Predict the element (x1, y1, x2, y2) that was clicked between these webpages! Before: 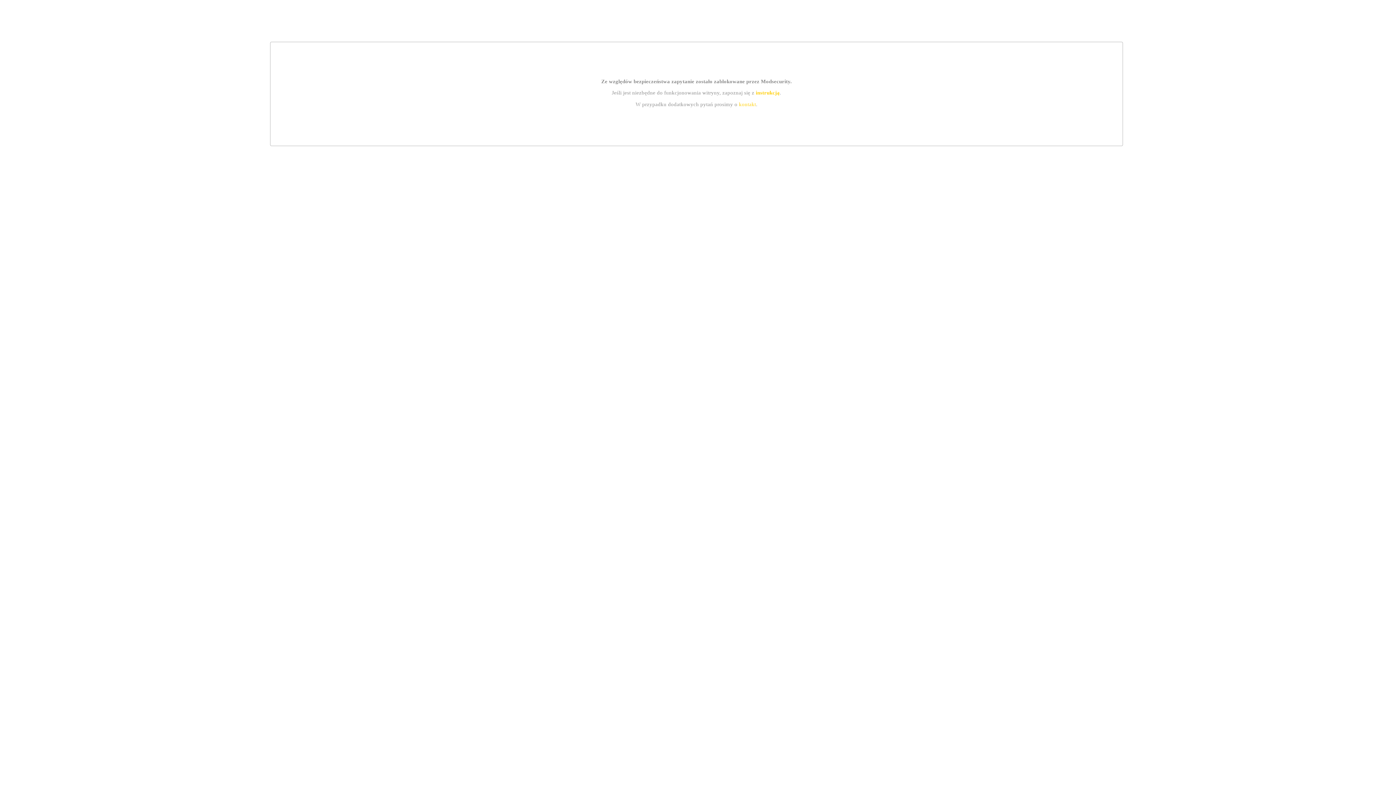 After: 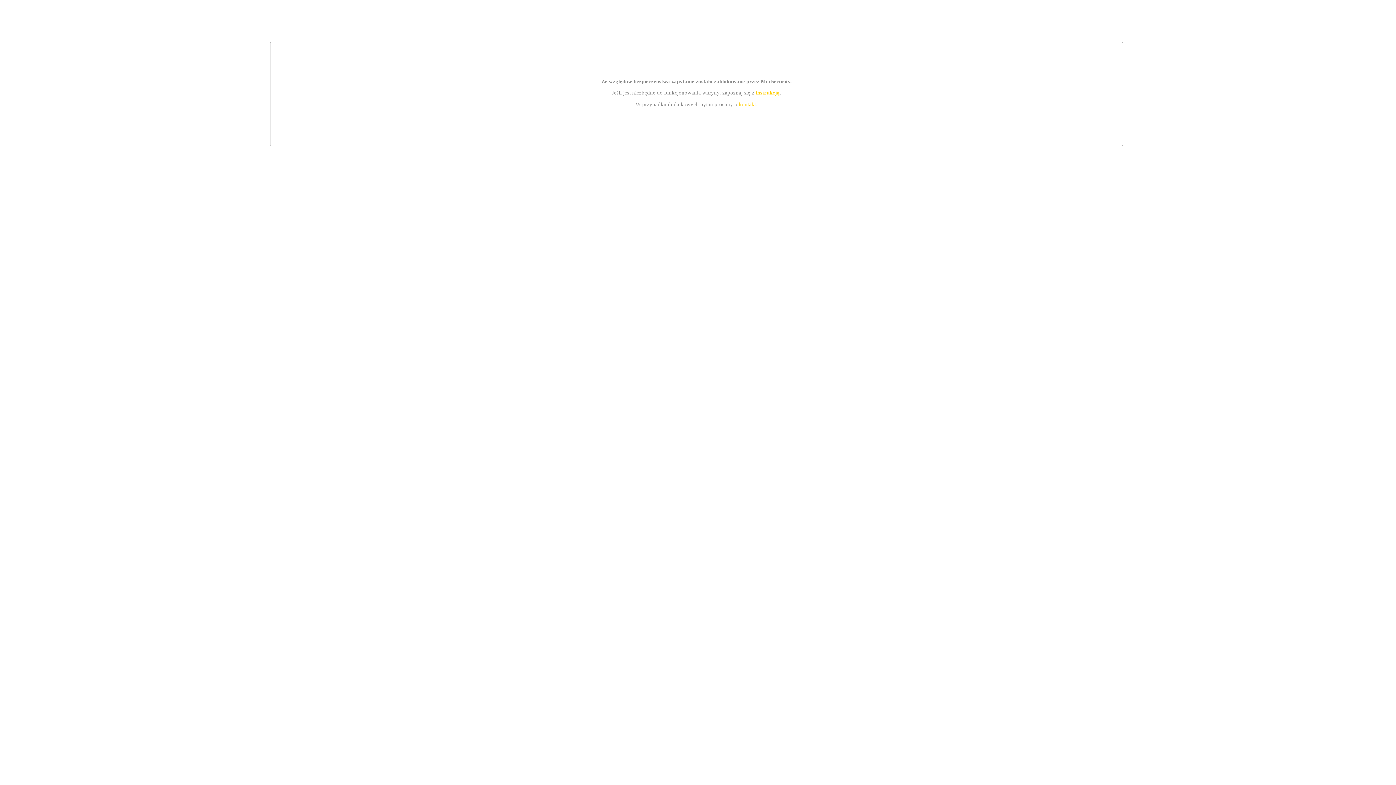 Action: bbox: (755, 89, 779, 95) label: instrukcją